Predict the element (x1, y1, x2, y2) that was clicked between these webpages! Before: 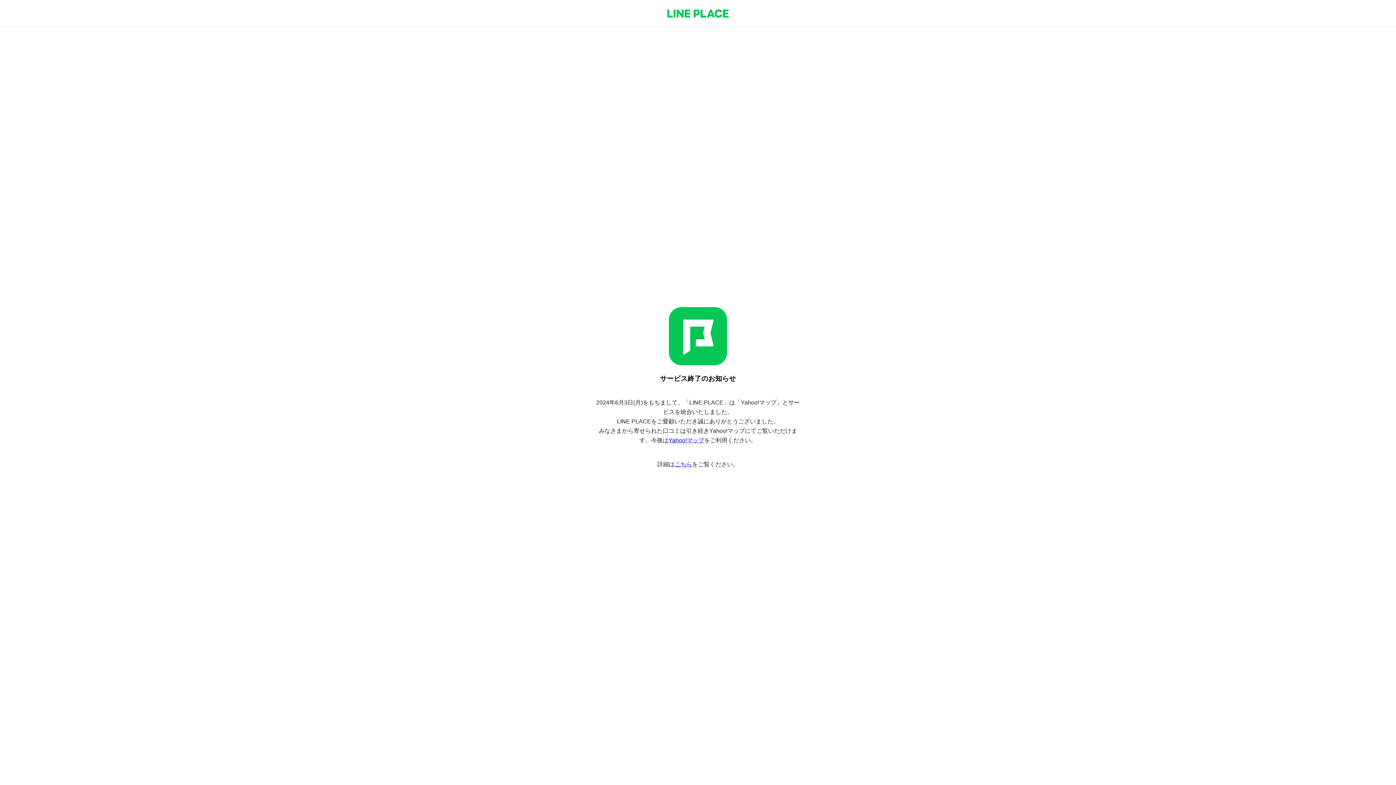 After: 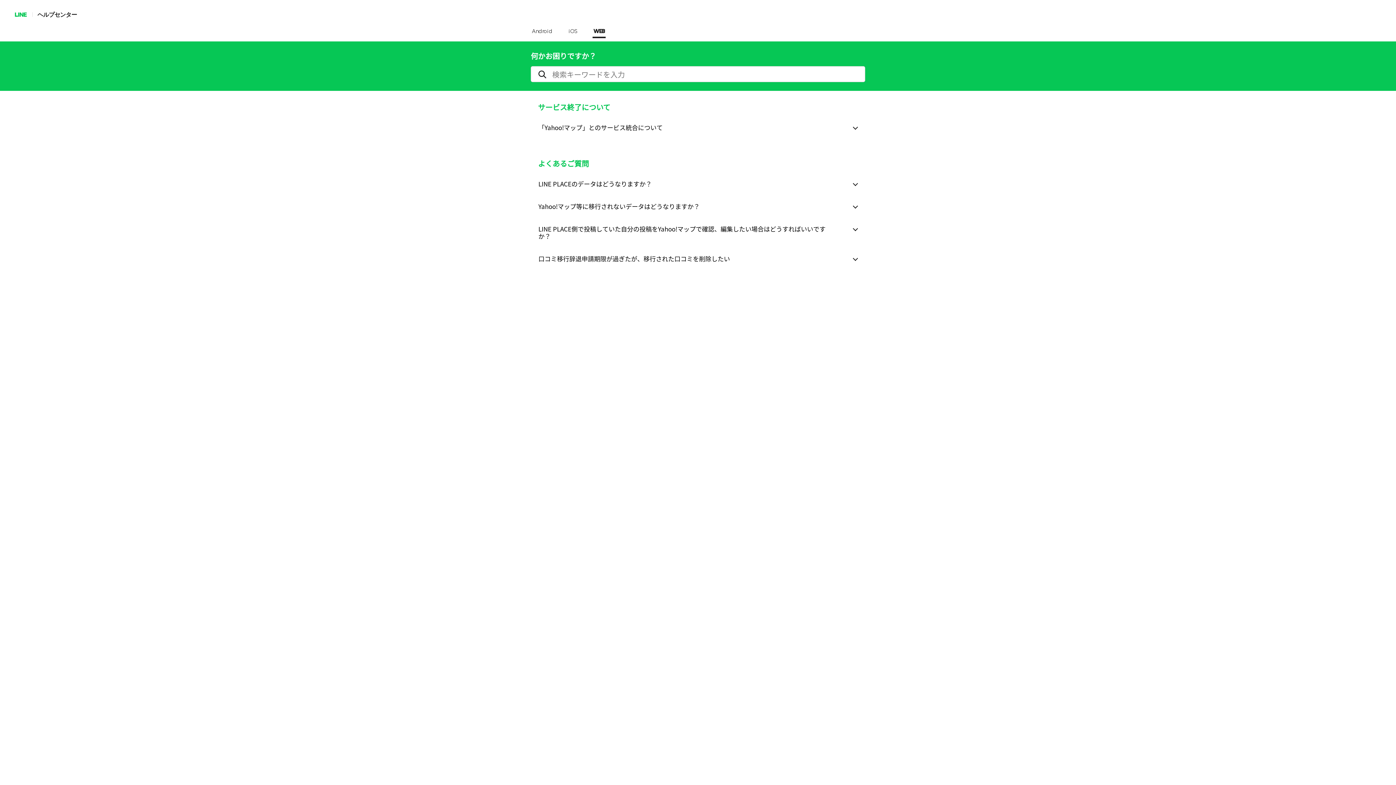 Action: bbox: (674, 461, 692, 467) label: こちら